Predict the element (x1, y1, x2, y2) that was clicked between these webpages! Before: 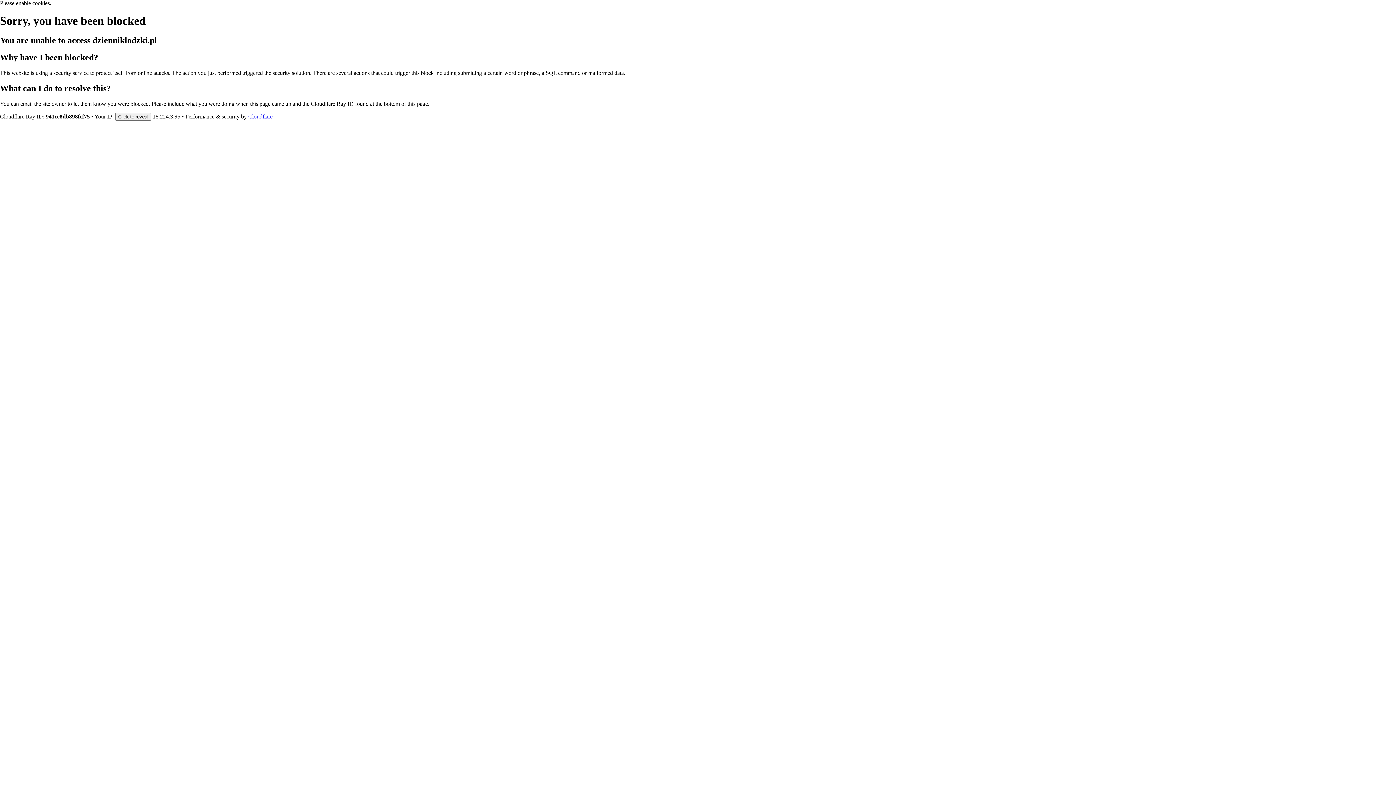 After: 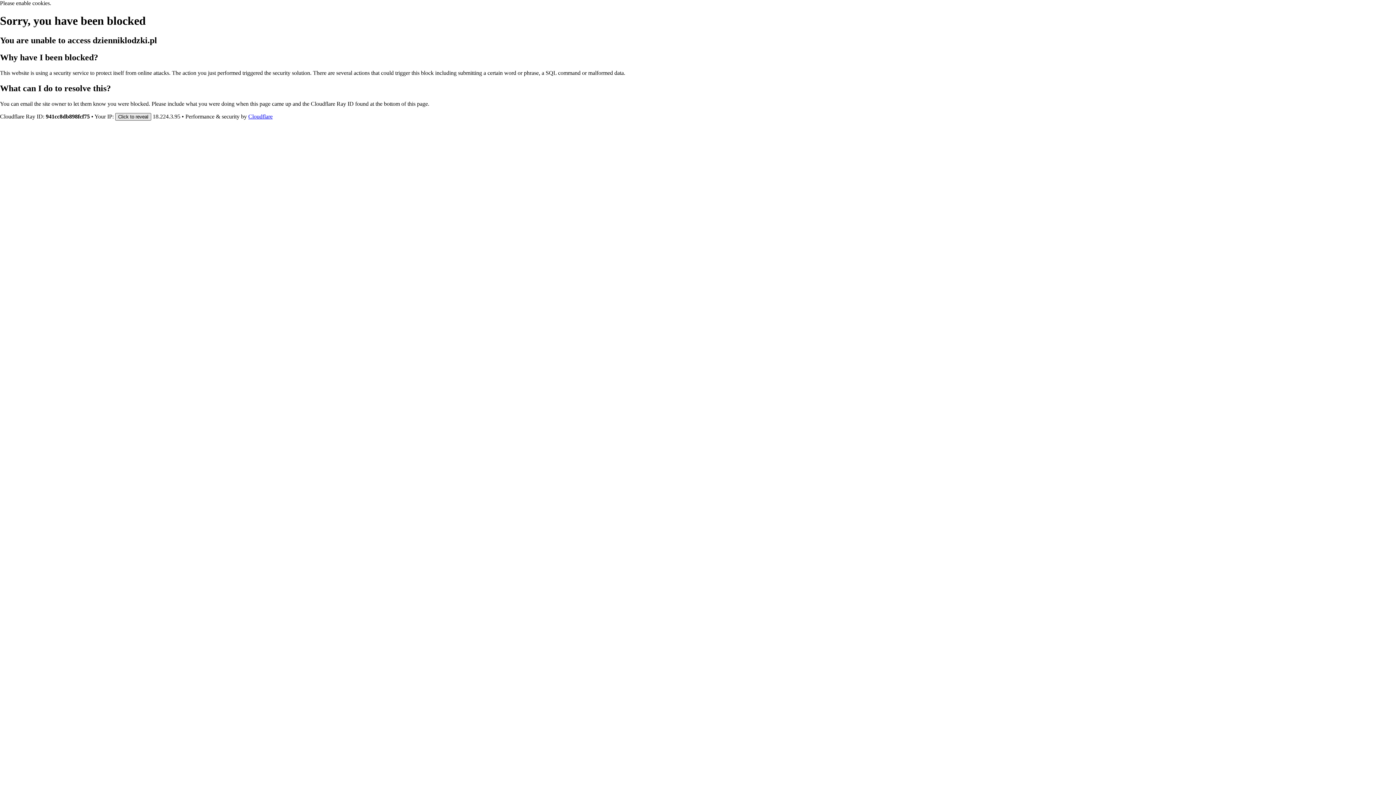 Action: label: Click to reveal bbox: (115, 112, 151, 120)